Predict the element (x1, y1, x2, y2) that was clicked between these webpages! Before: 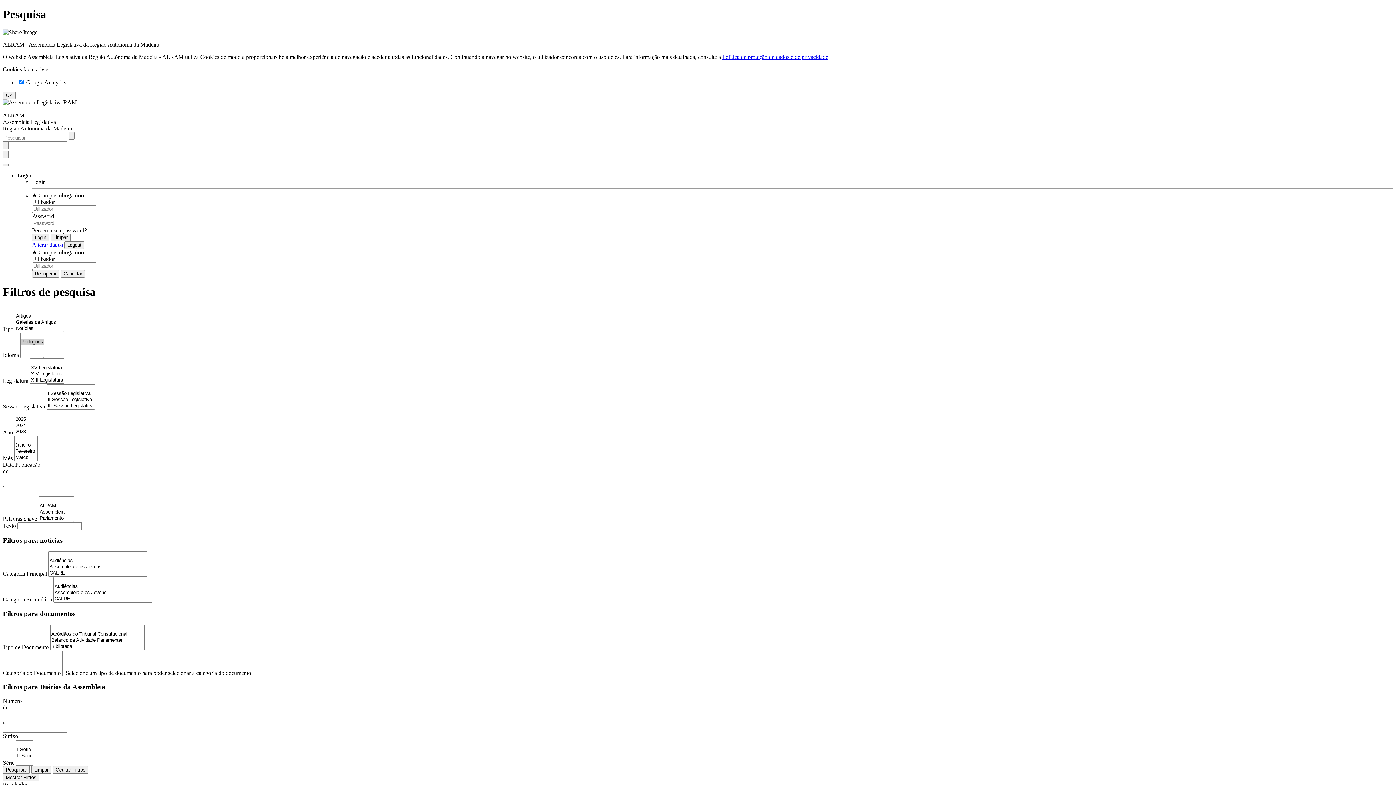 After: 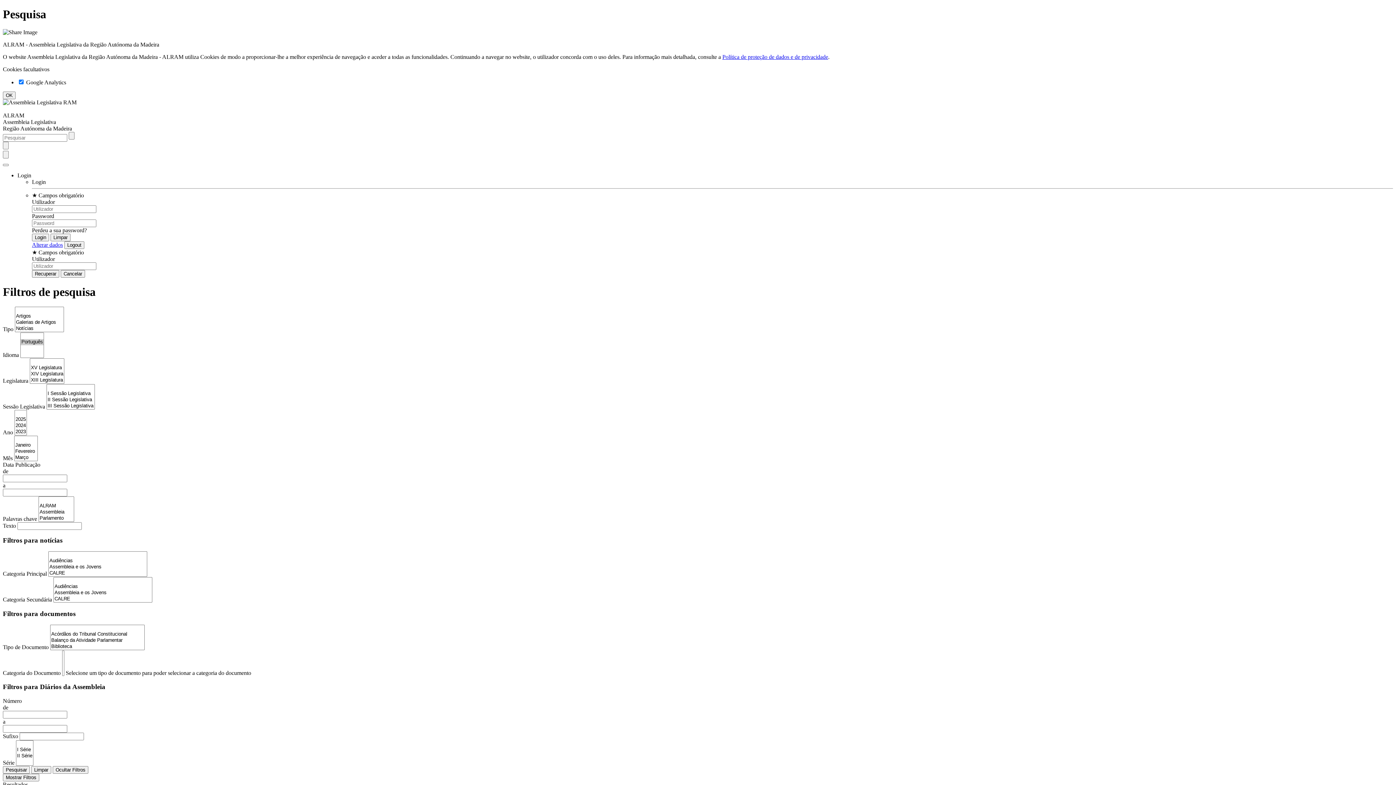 Action: bbox: (17, 172, 31, 178) label: Login